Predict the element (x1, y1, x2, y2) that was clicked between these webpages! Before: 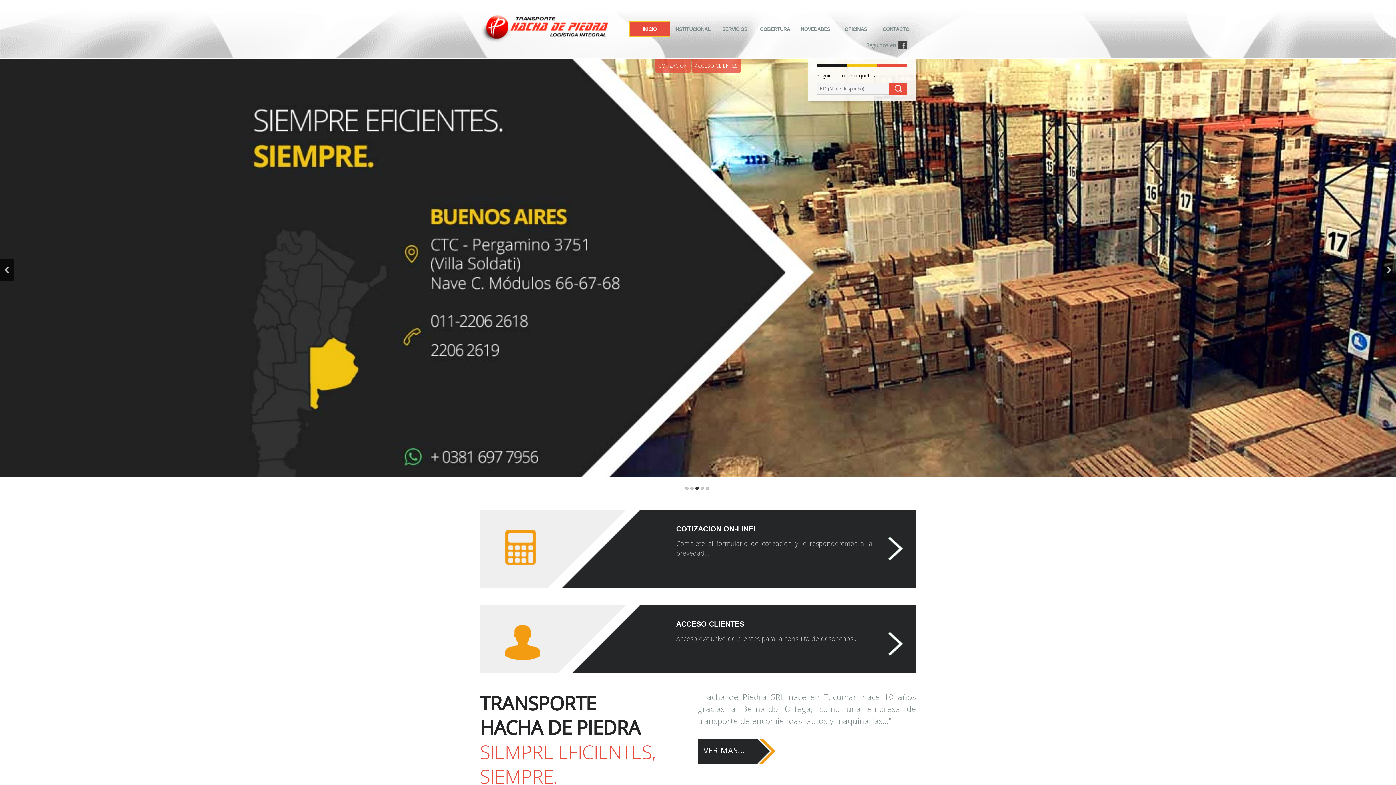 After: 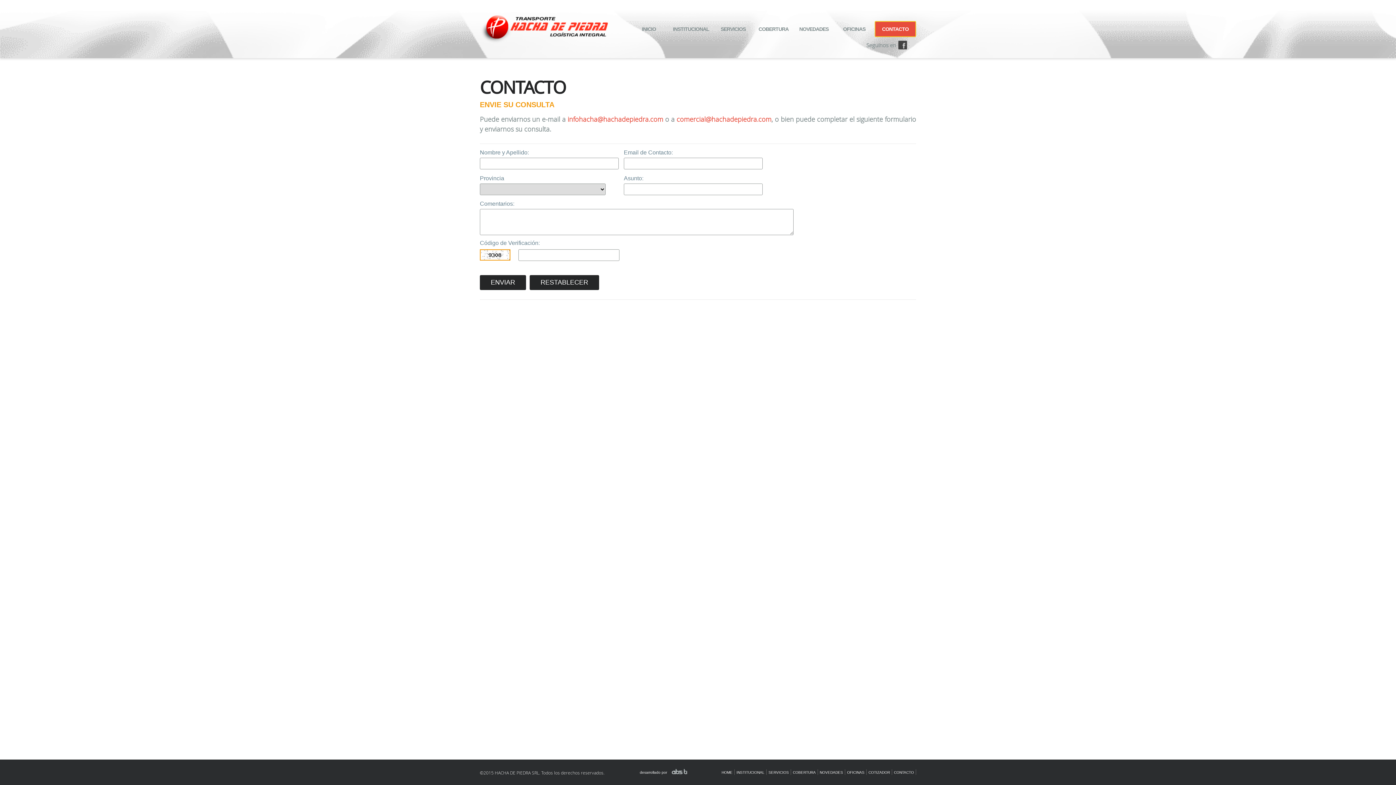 Action: label: CONTACTO bbox: (876, 21, 916, 36)